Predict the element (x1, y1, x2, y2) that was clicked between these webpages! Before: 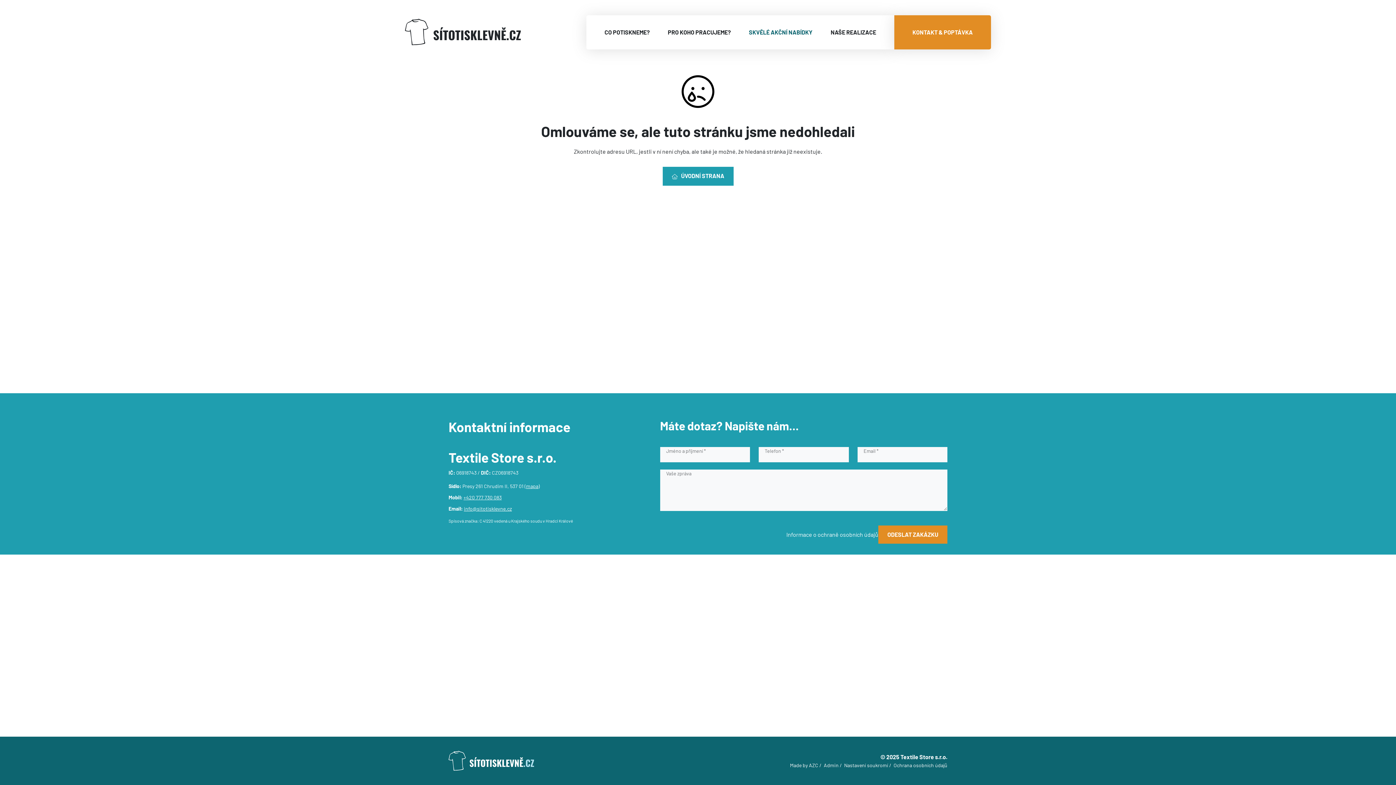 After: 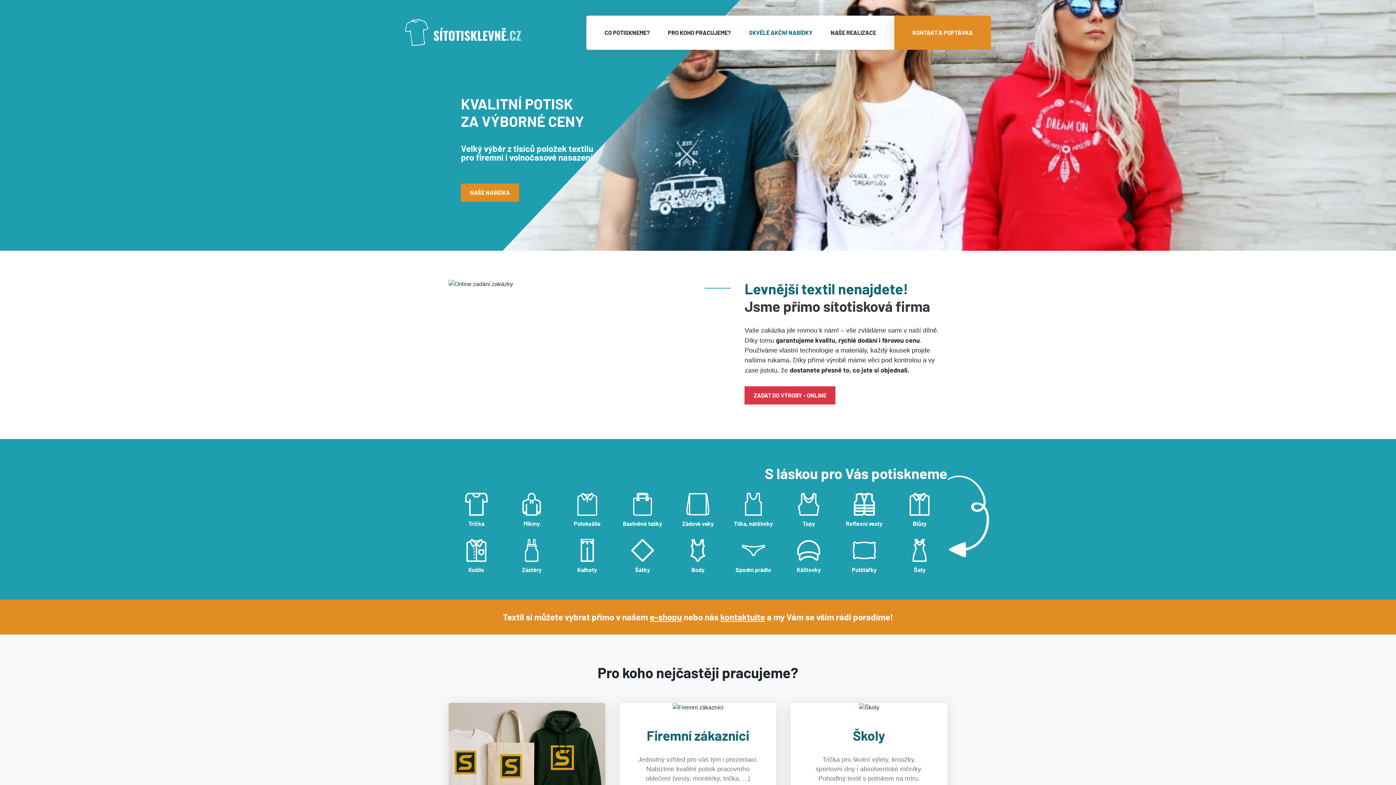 Action: bbox: (662, 167, 733, 185) label: ÚVODNÍ STRANA